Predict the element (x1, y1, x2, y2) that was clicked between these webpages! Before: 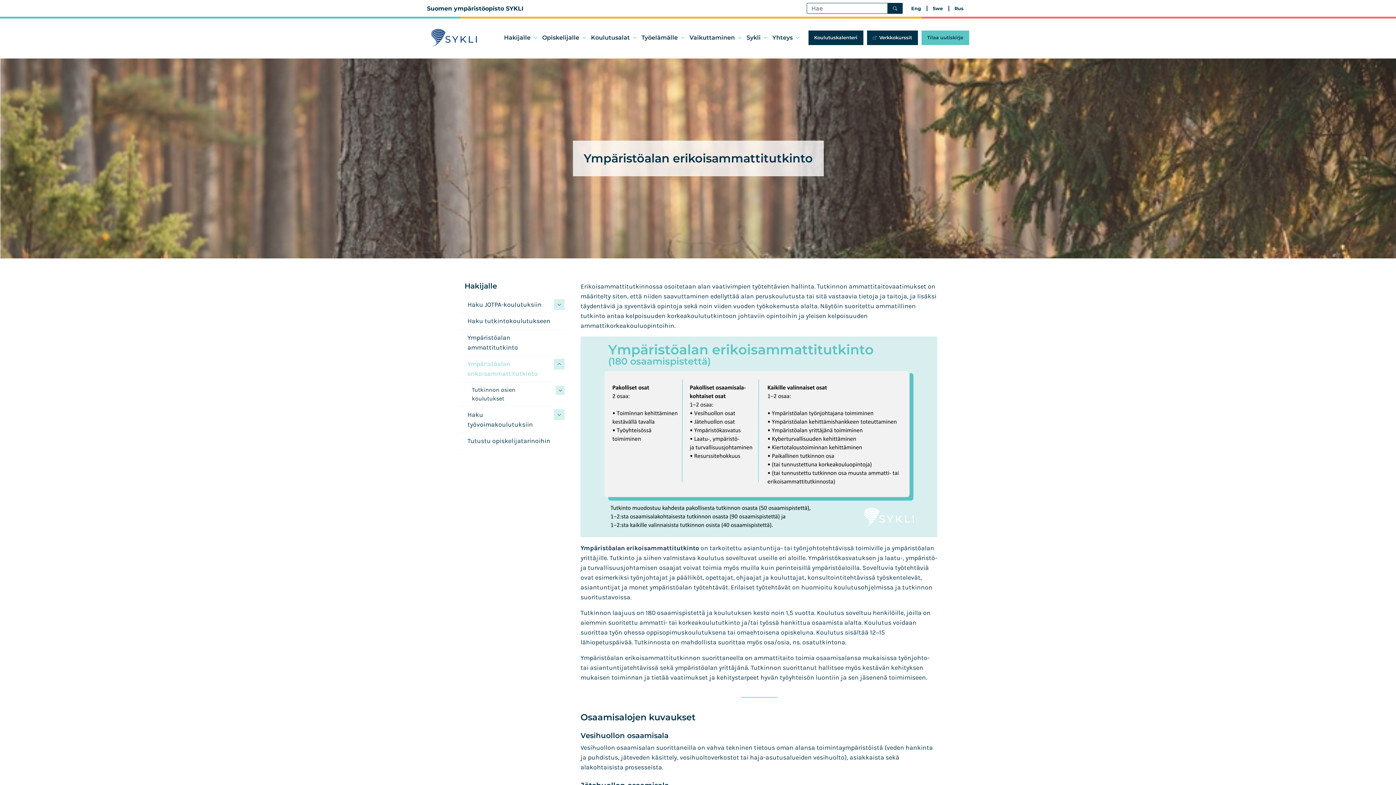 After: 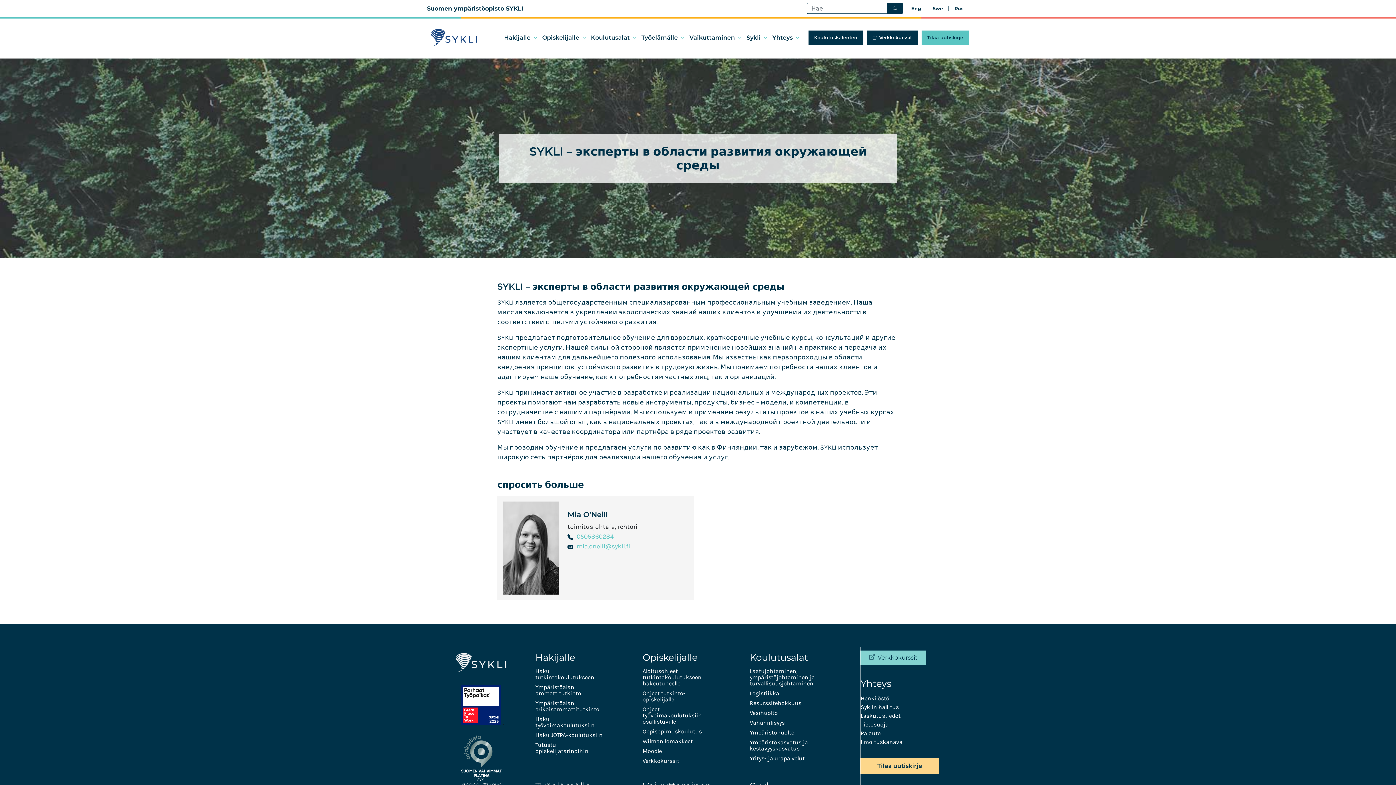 Action: bbox: (948, 5, 969, 11) label: Rus